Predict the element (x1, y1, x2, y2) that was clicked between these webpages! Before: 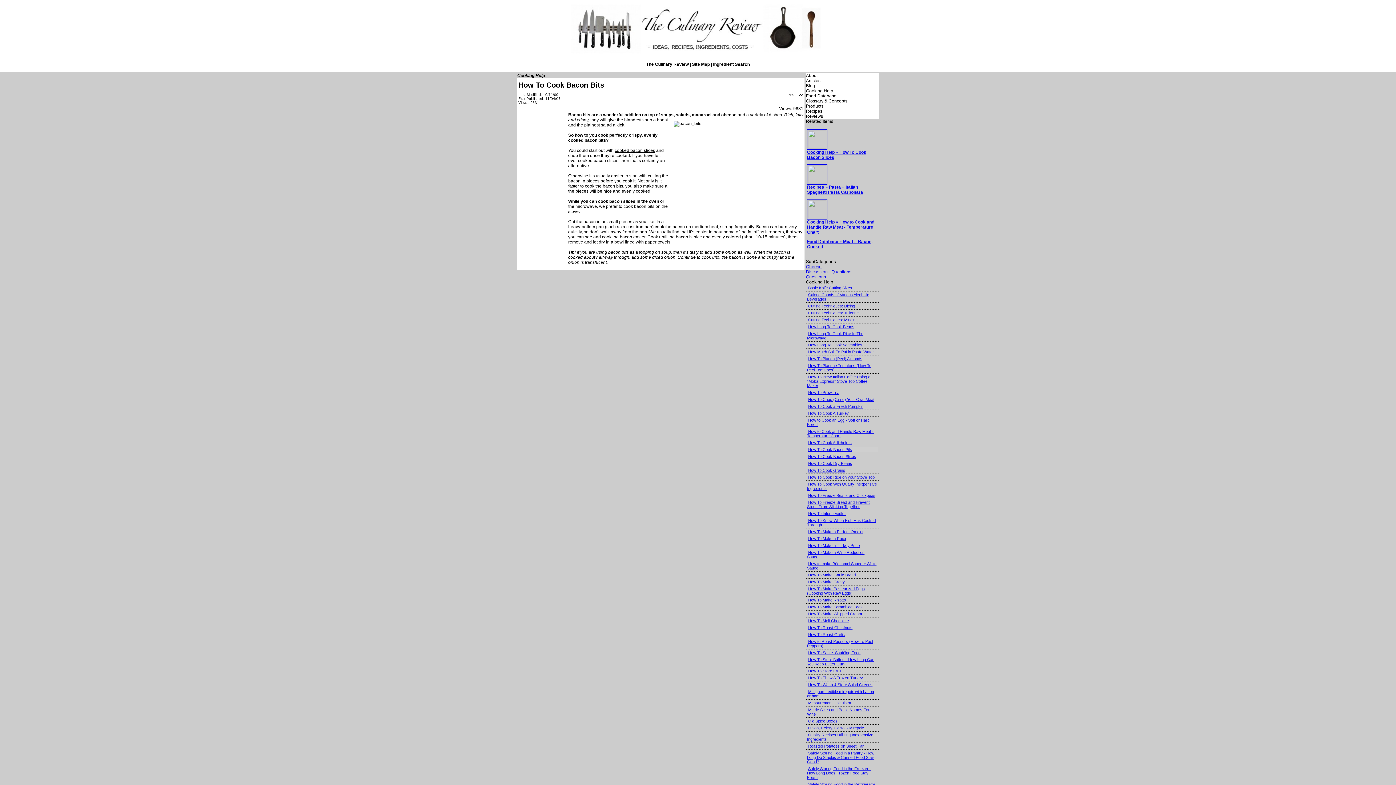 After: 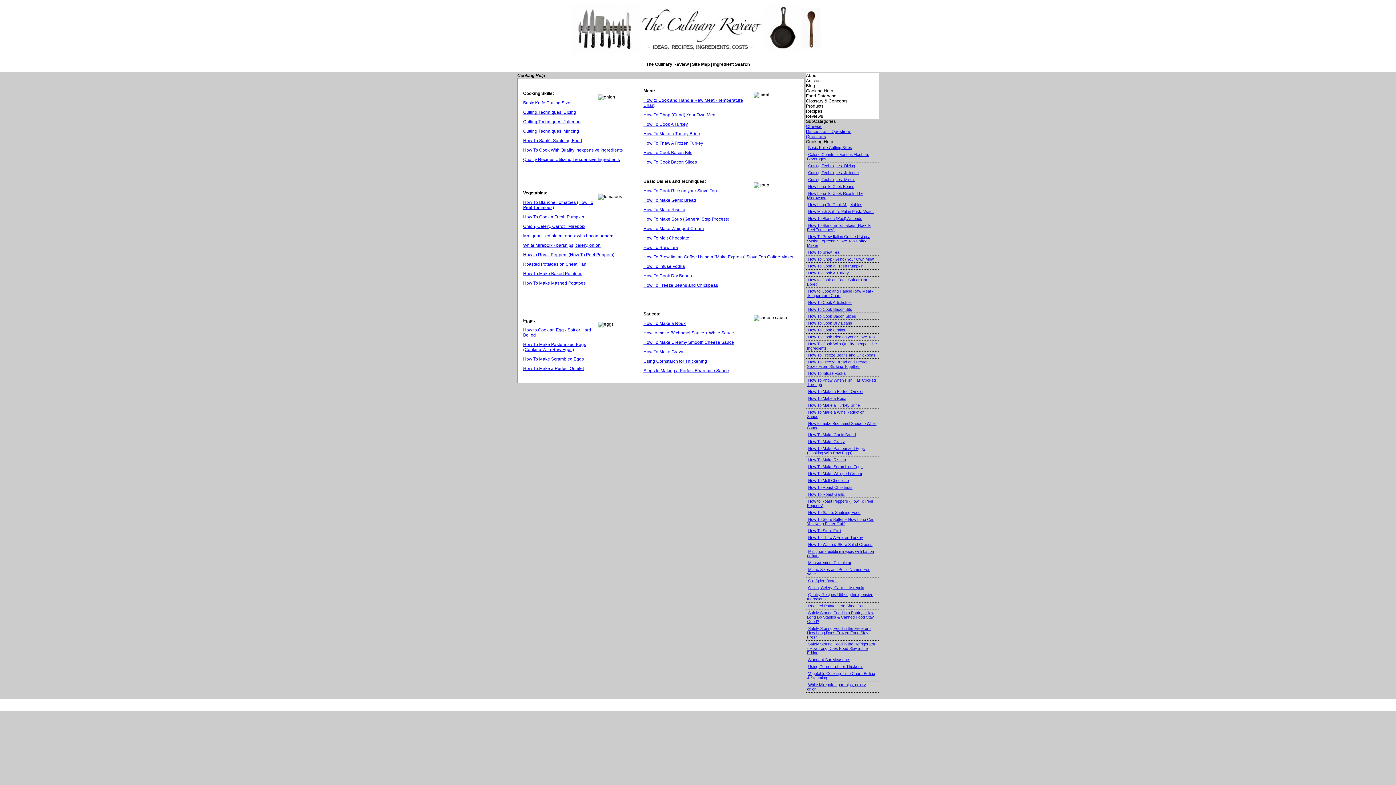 Action: label: Cooking Help bbox: (517, 73, 545, 78)